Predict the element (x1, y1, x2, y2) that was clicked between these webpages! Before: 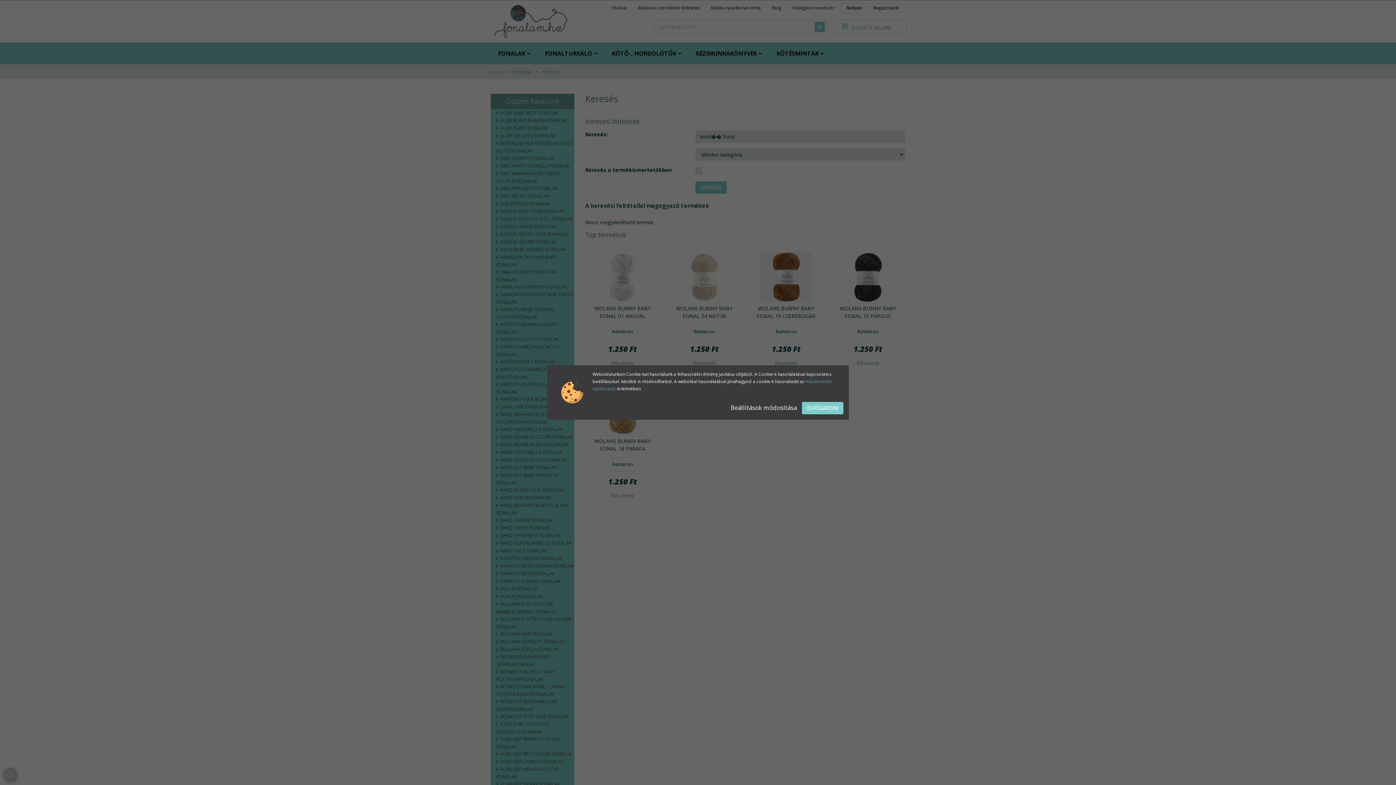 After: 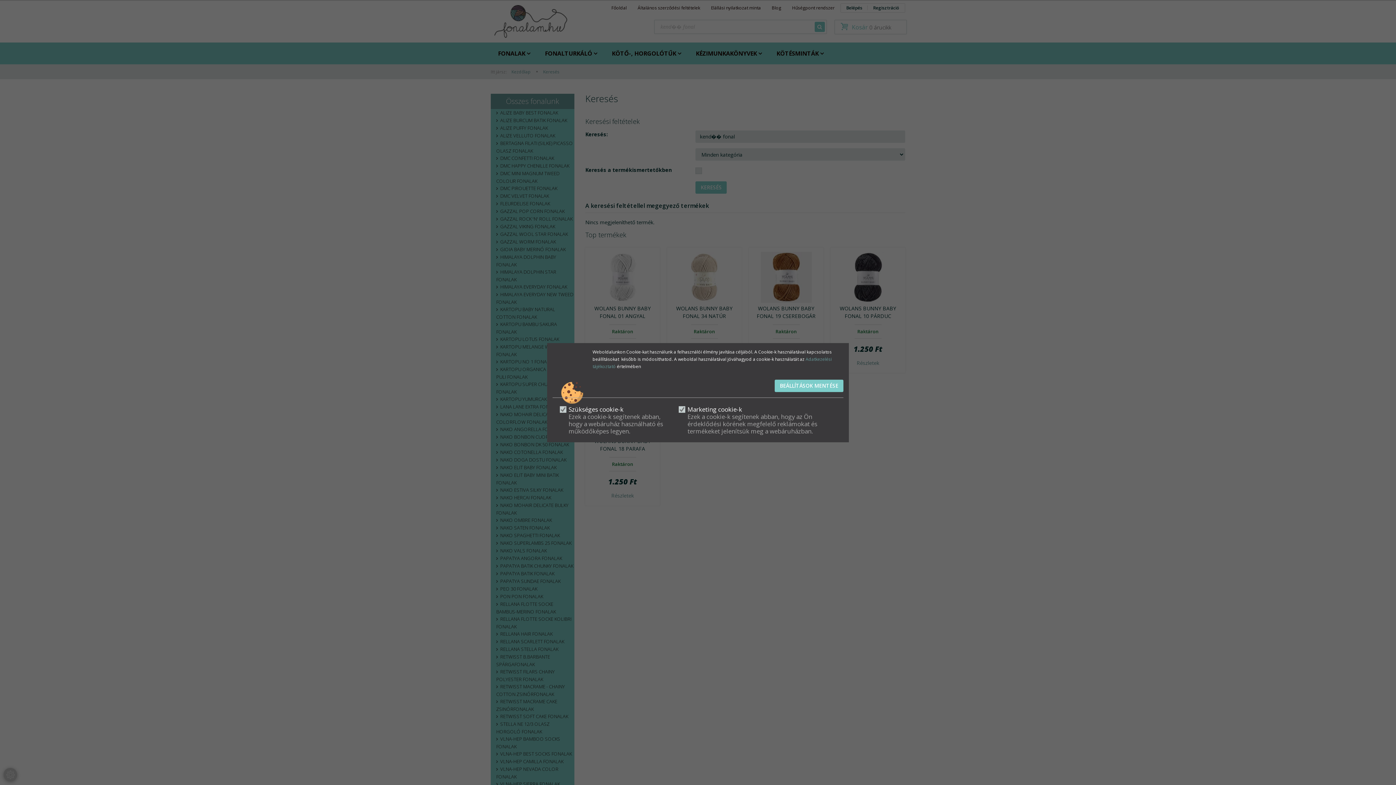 Action: bbox: (730, 403, 798, 411) label: Beállítások módosítása 